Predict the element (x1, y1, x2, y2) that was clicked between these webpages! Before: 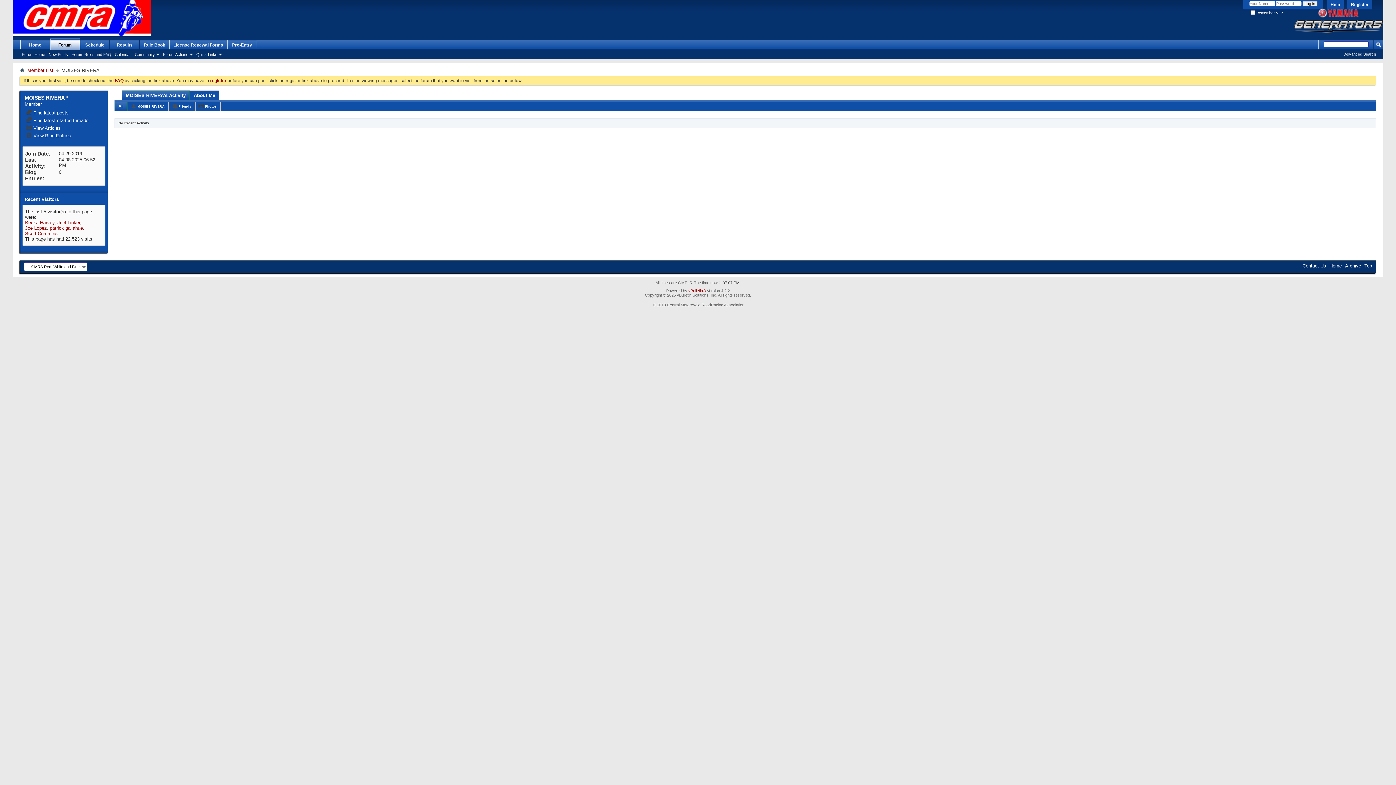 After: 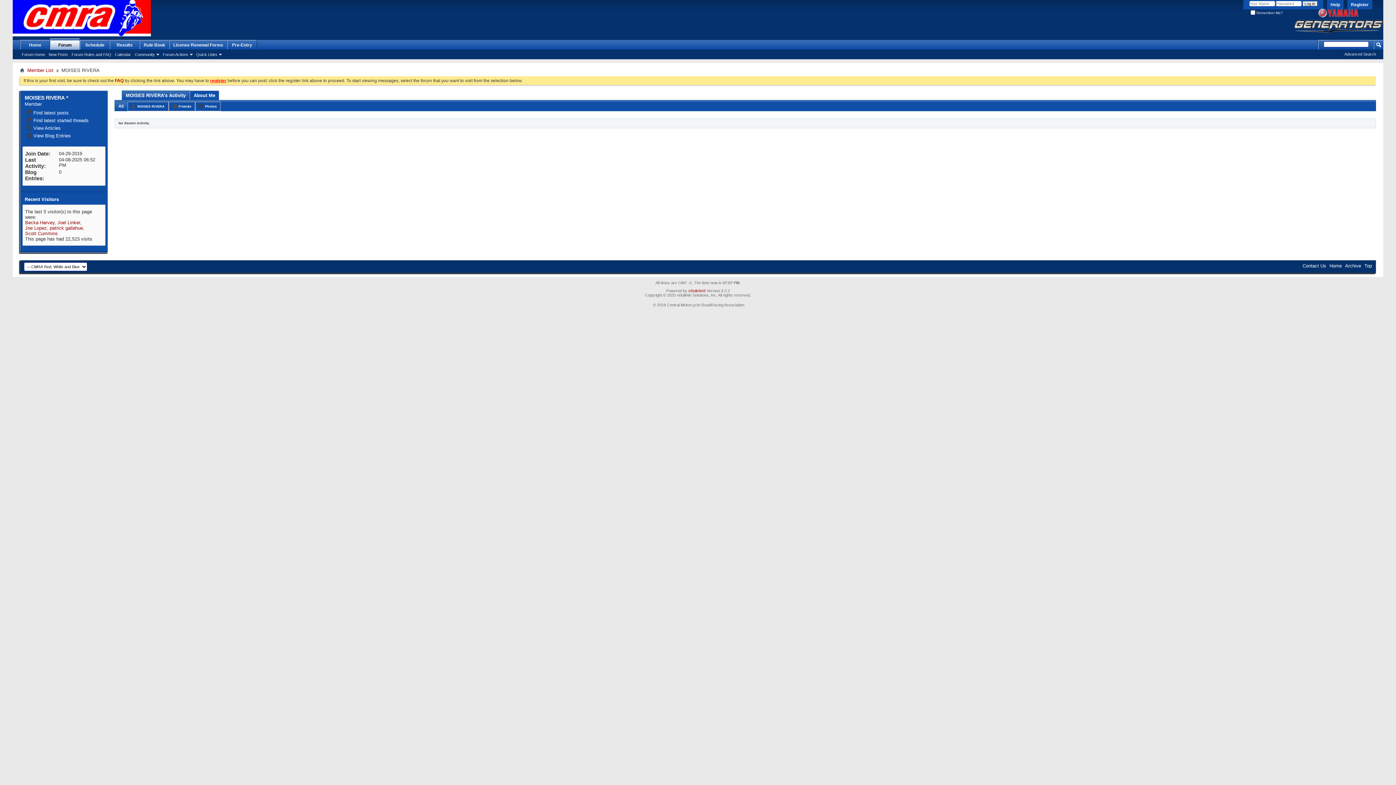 Action: label: register bbox: (210, 78, 226, 83)